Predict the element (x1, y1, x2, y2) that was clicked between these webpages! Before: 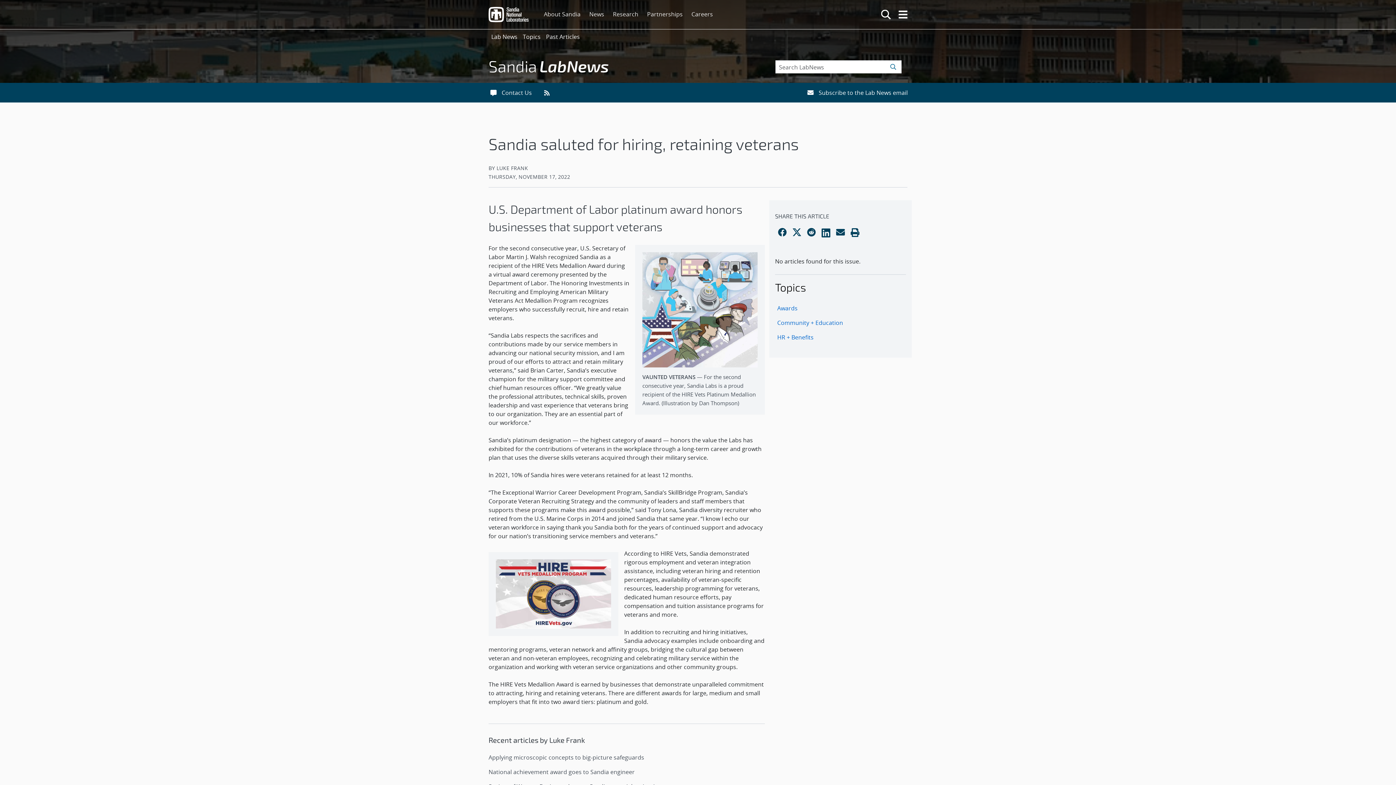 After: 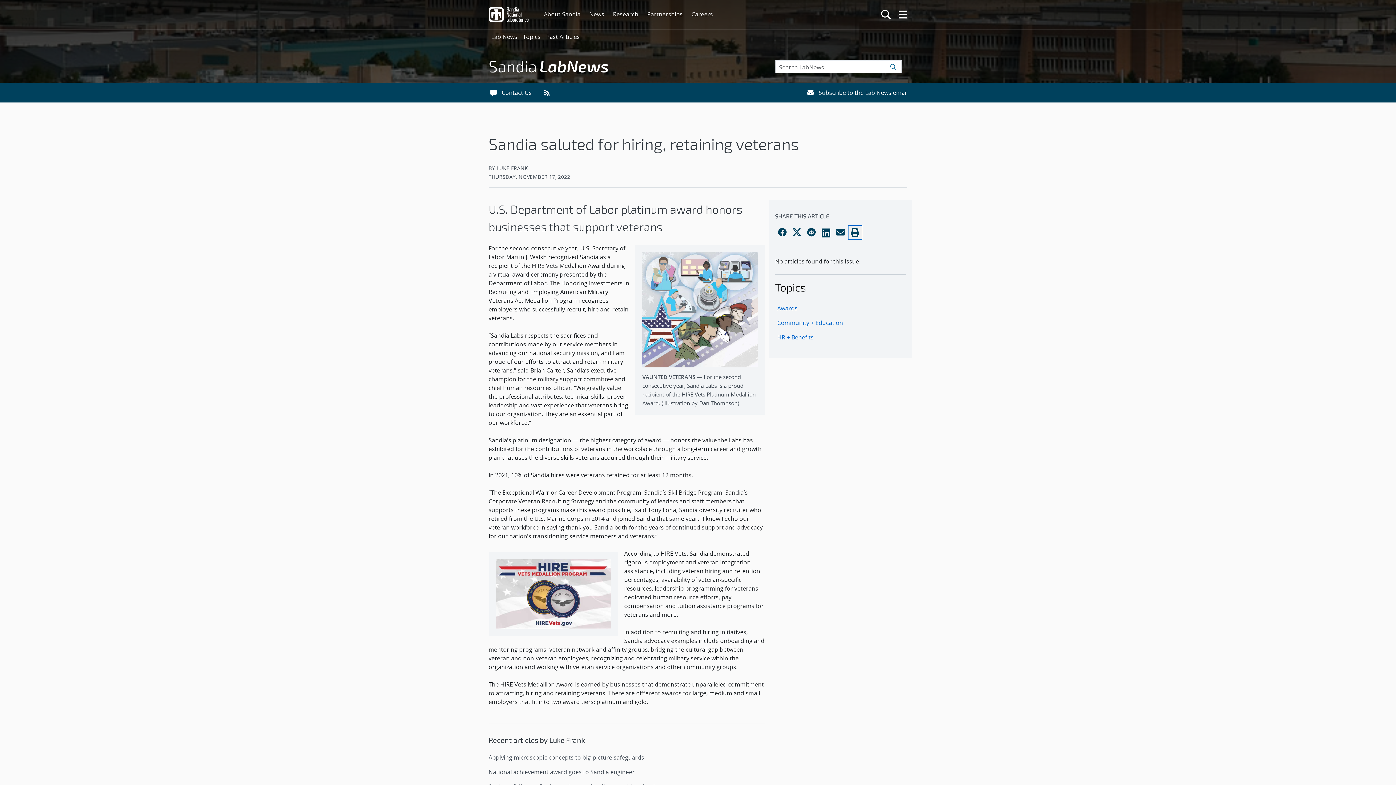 Action: label: Print this page bbox: (848, 225, 862, 239)